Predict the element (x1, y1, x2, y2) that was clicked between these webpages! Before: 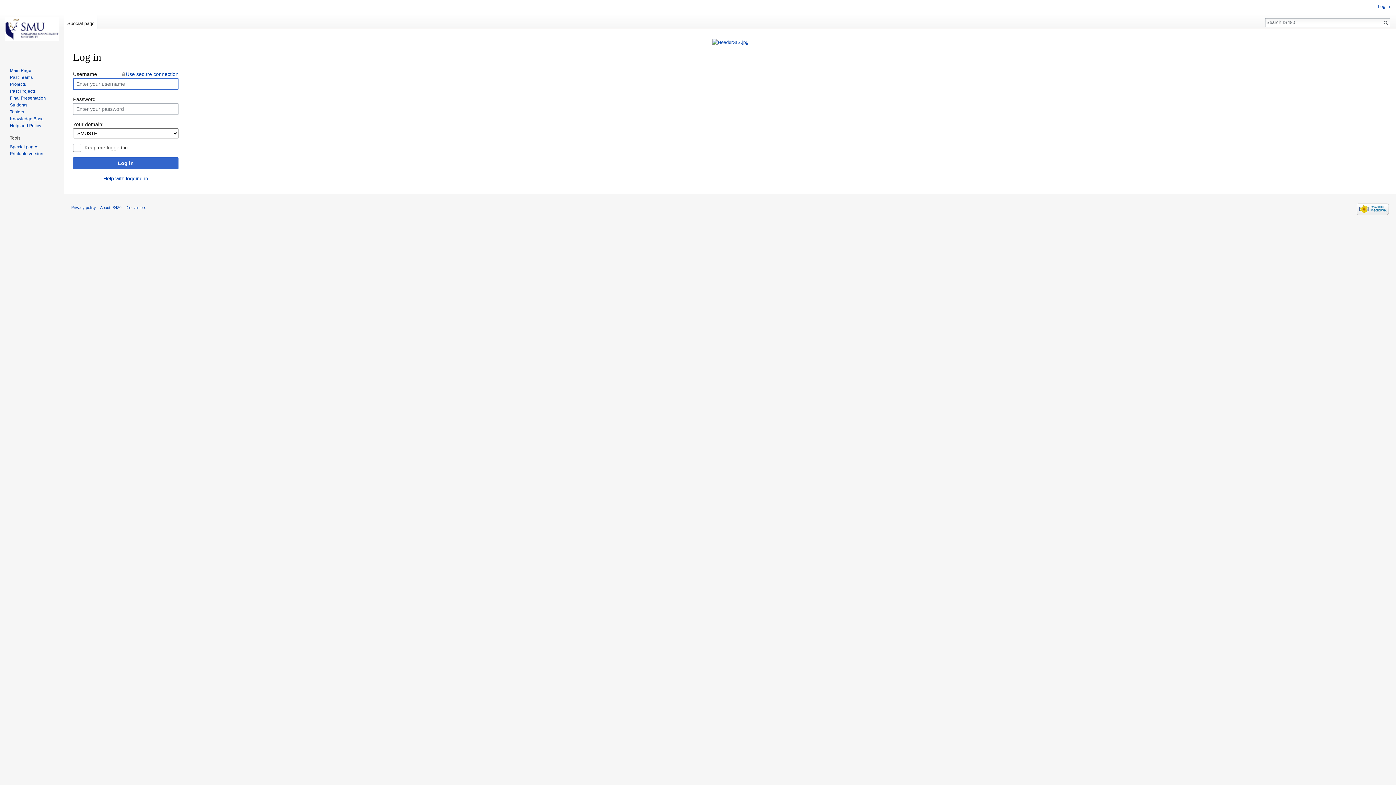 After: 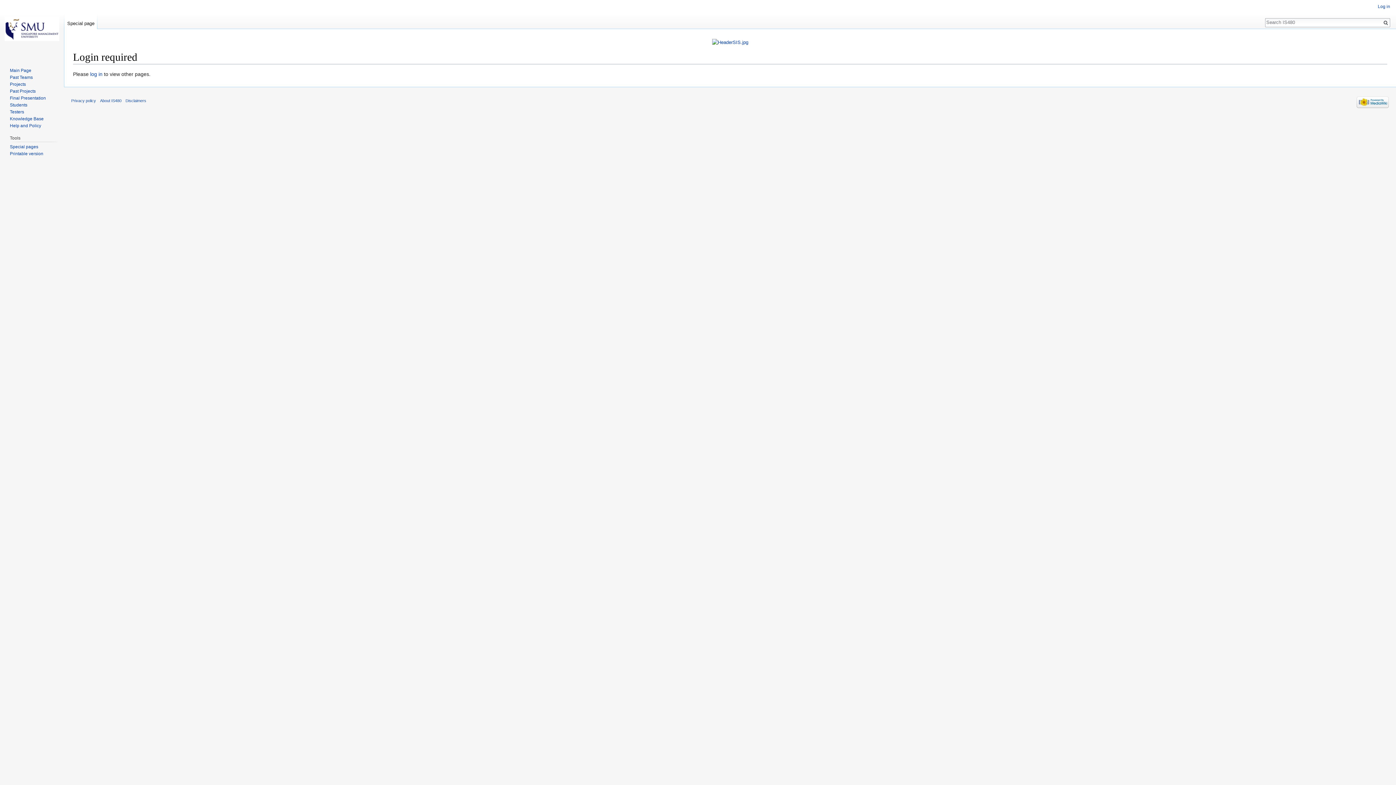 Action: bbox: (9, 109, 24, 114) label: Testers